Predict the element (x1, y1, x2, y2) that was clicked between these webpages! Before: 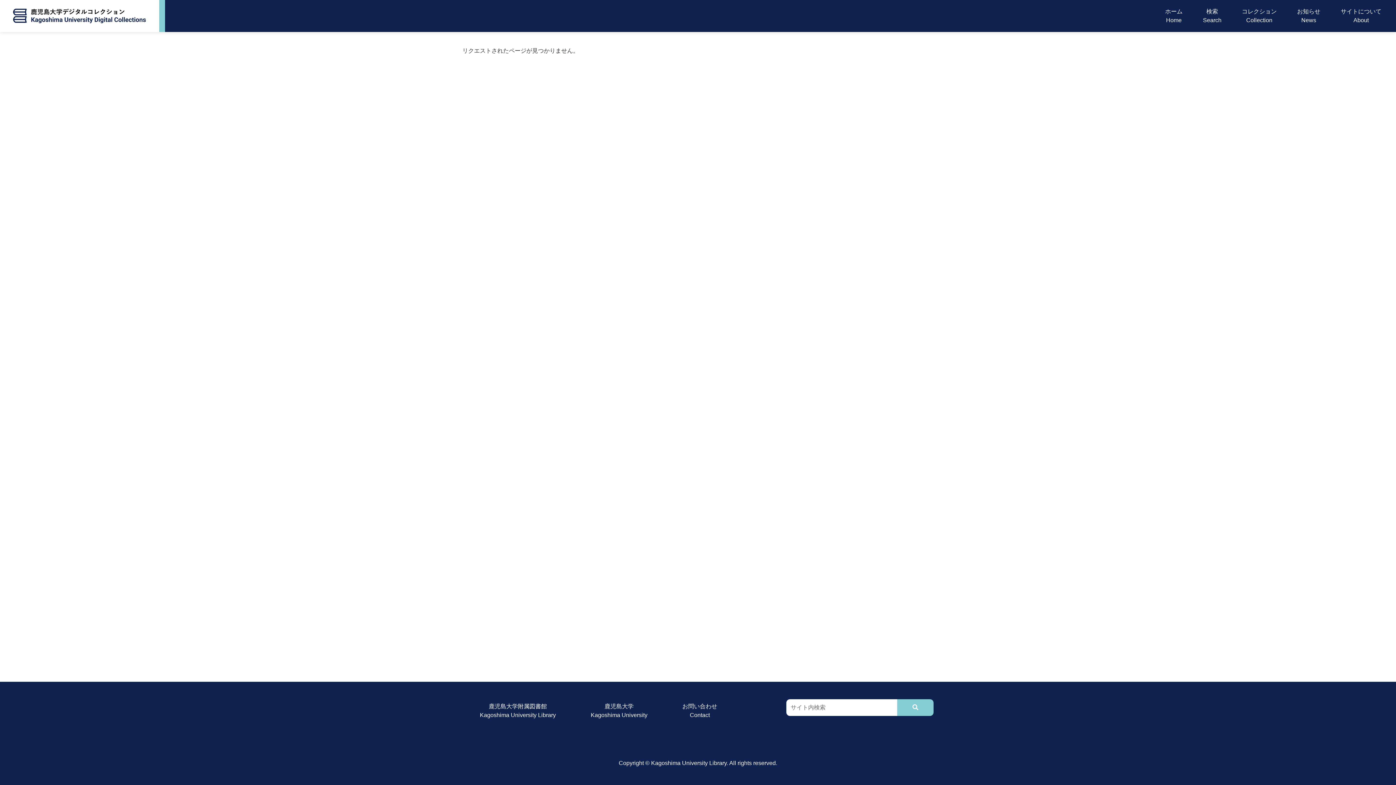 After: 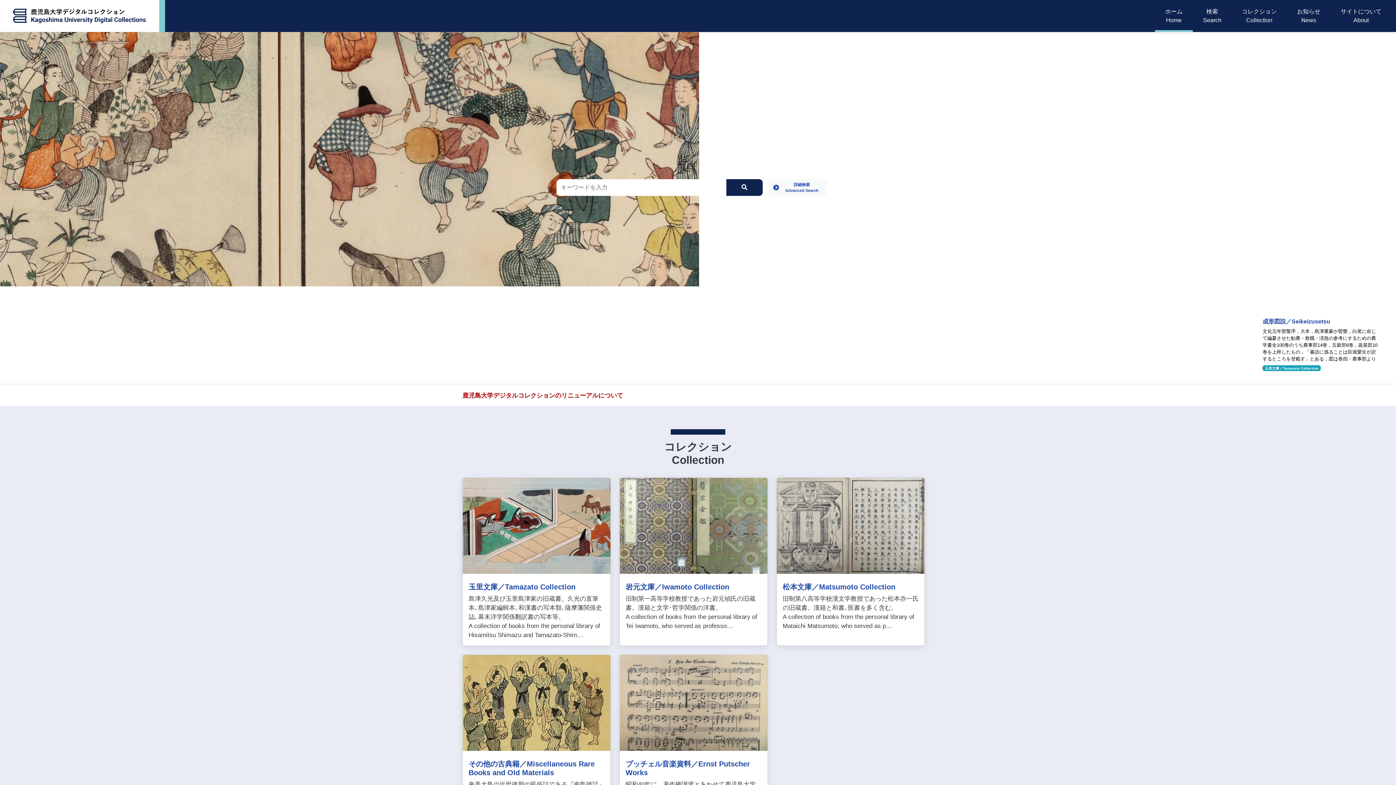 Action: bbox: (4, 0, 155, 32)